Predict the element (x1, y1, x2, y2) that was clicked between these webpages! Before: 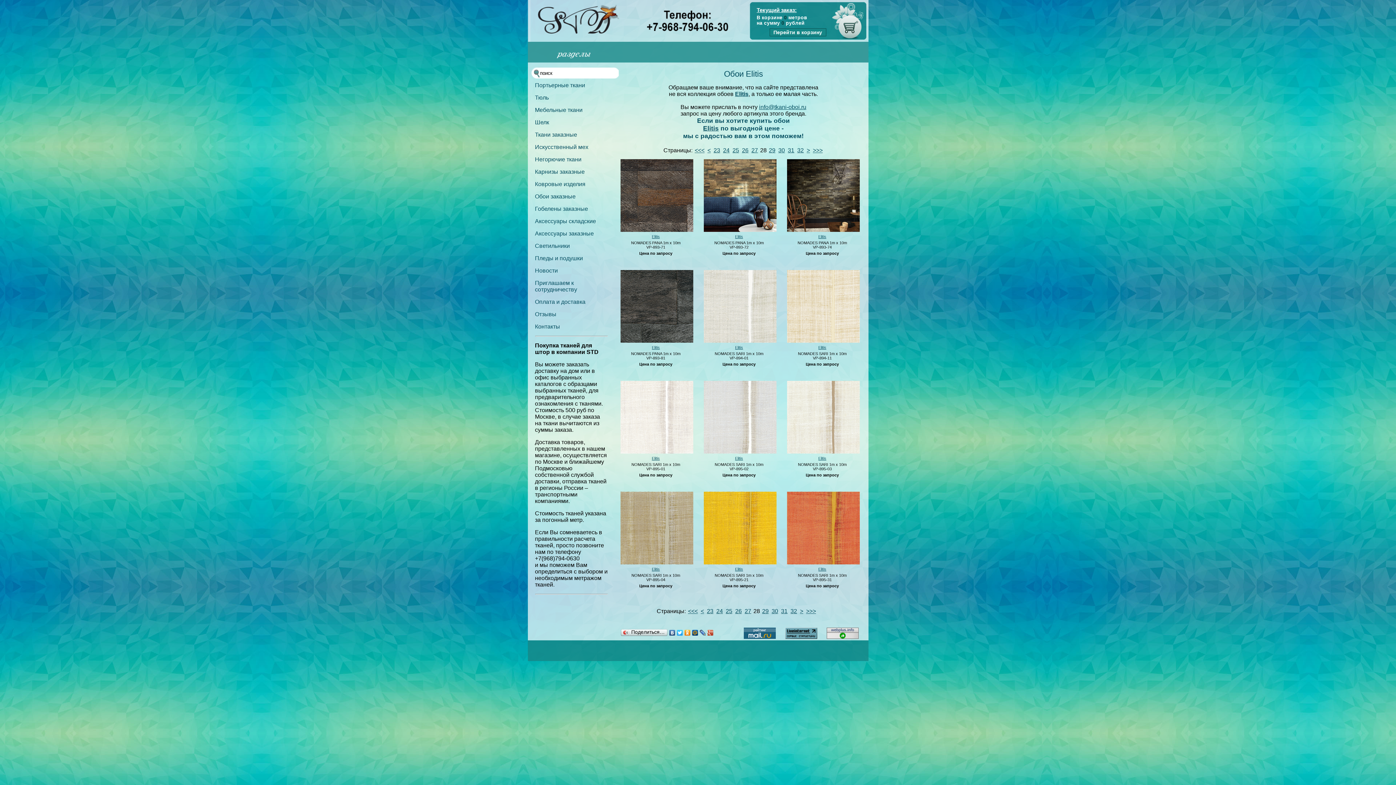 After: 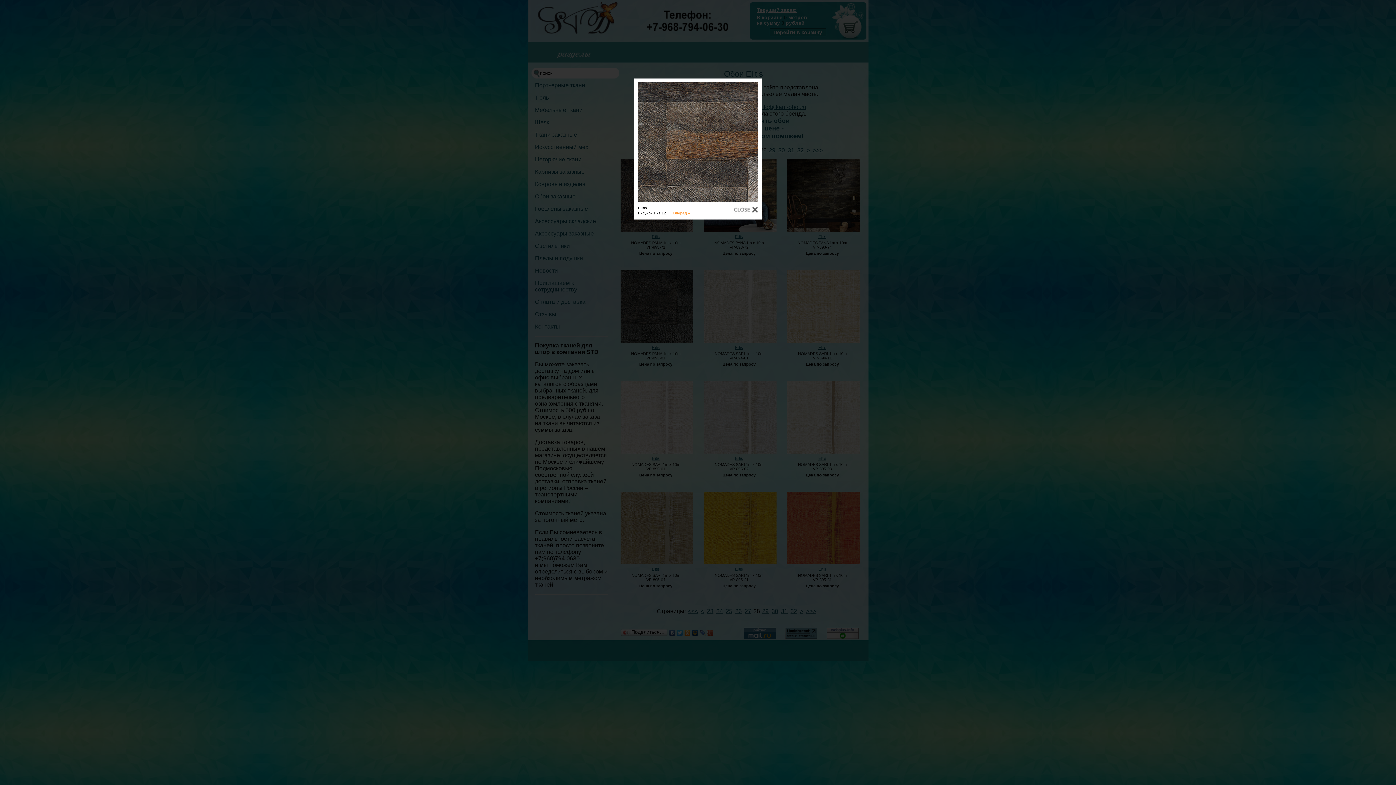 Action: bbox: (620, 228, 693, 232)